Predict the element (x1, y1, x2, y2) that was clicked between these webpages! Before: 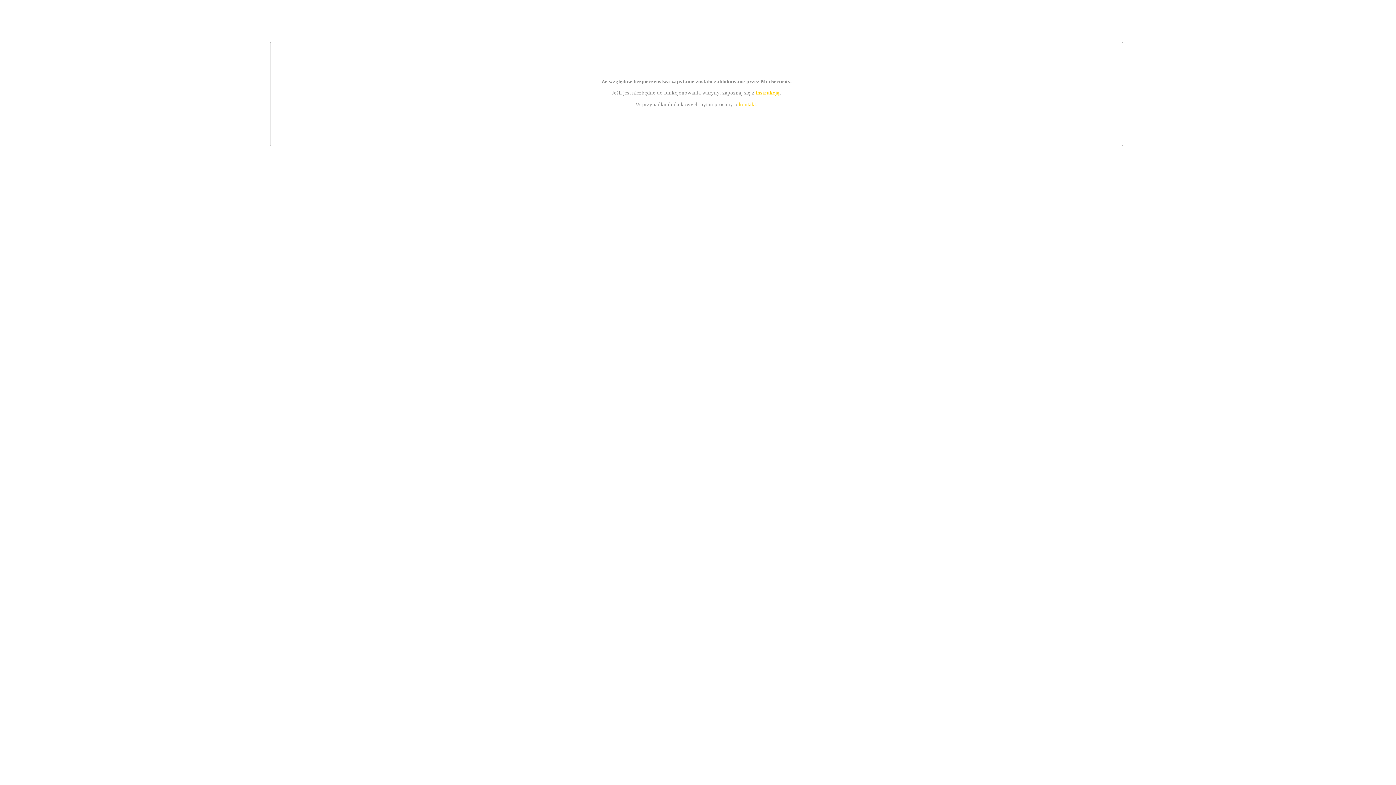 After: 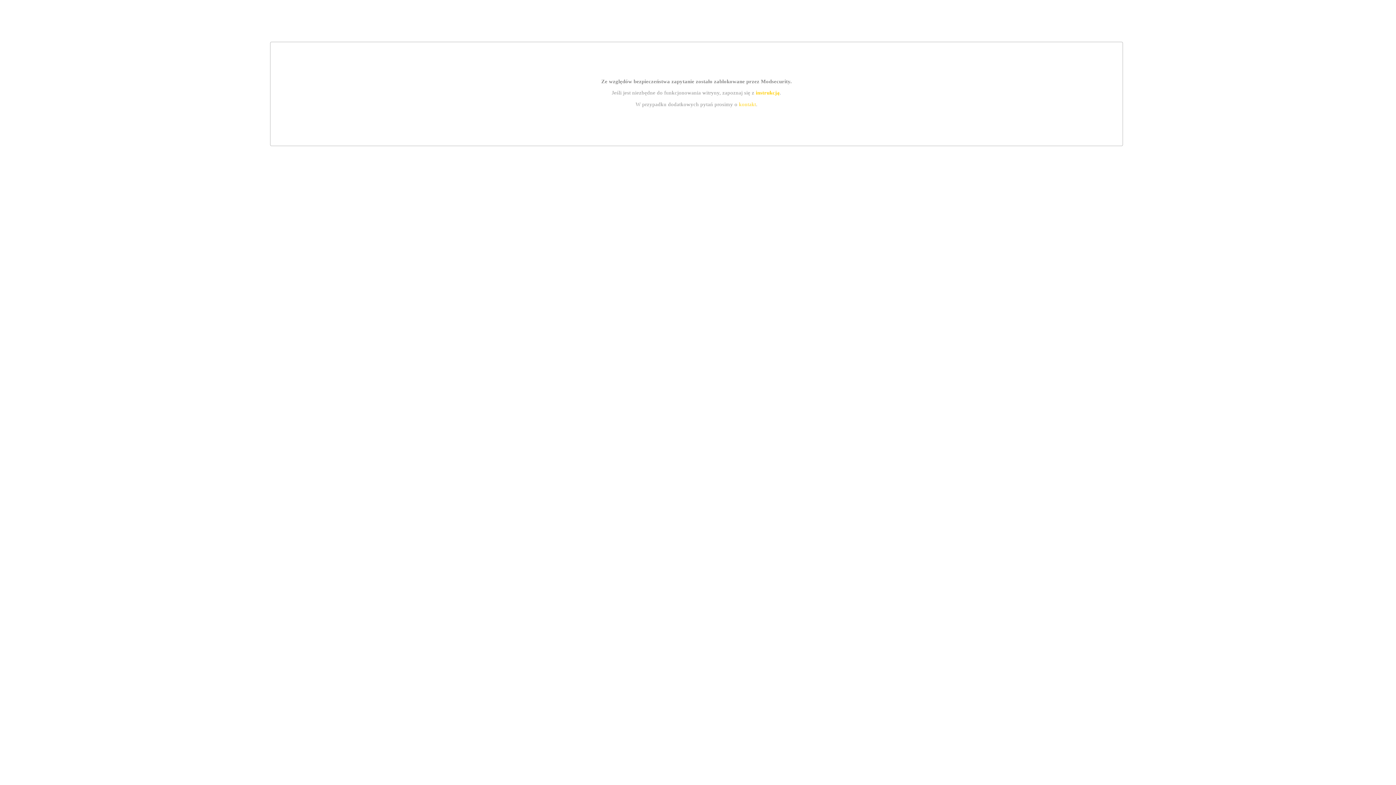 Action: label: kontakt bbox: (739, 101, 756, 107)